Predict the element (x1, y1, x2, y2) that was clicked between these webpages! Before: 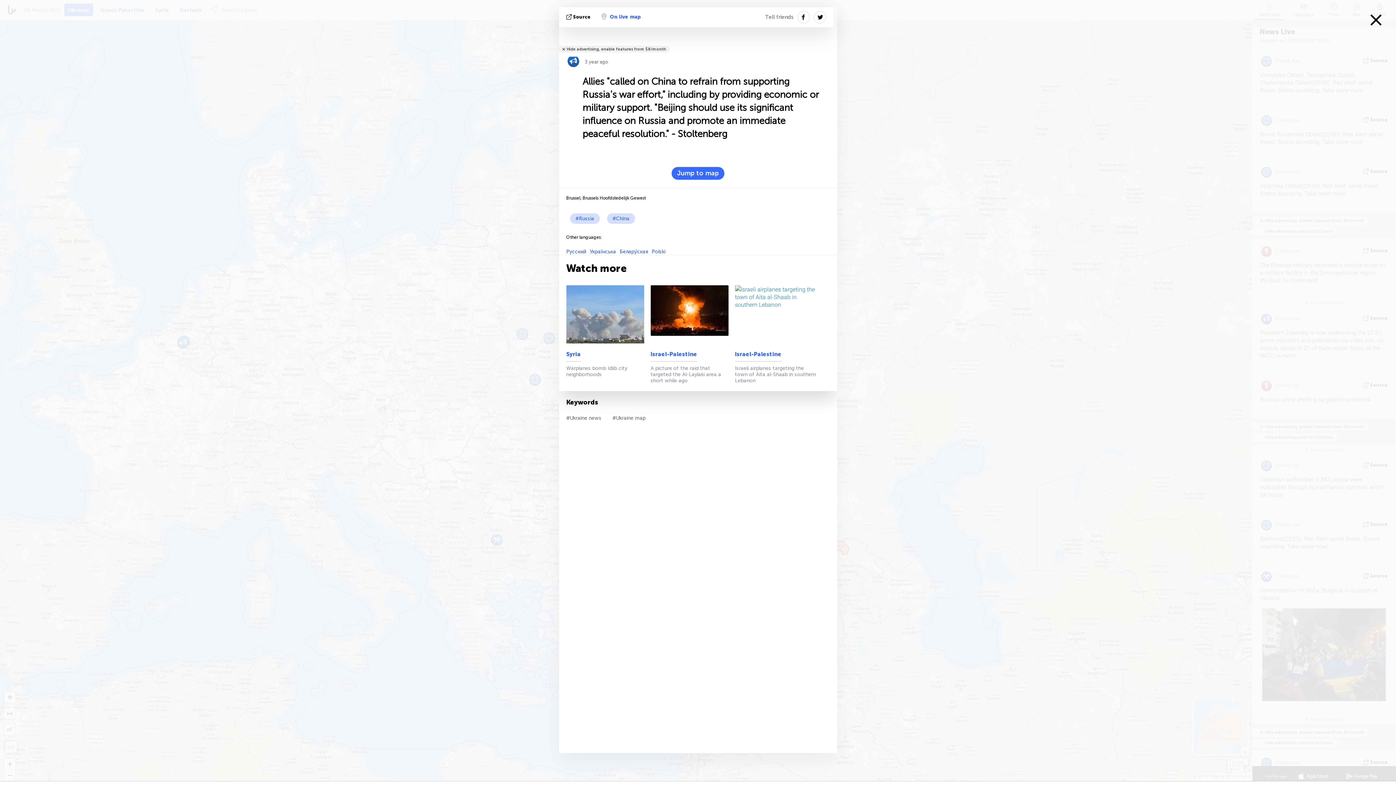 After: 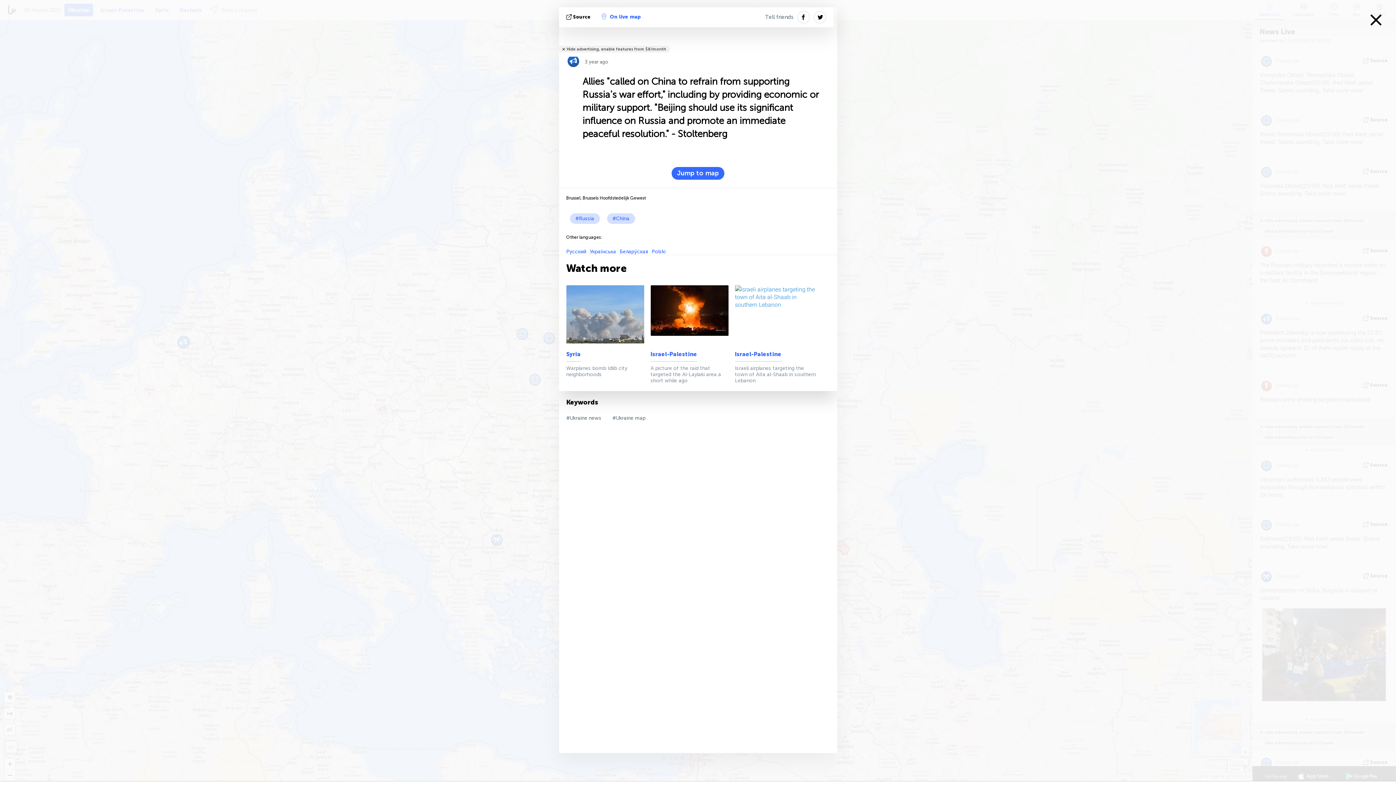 Action: label: Tell friends bbox: (765, 7, 793, 27)